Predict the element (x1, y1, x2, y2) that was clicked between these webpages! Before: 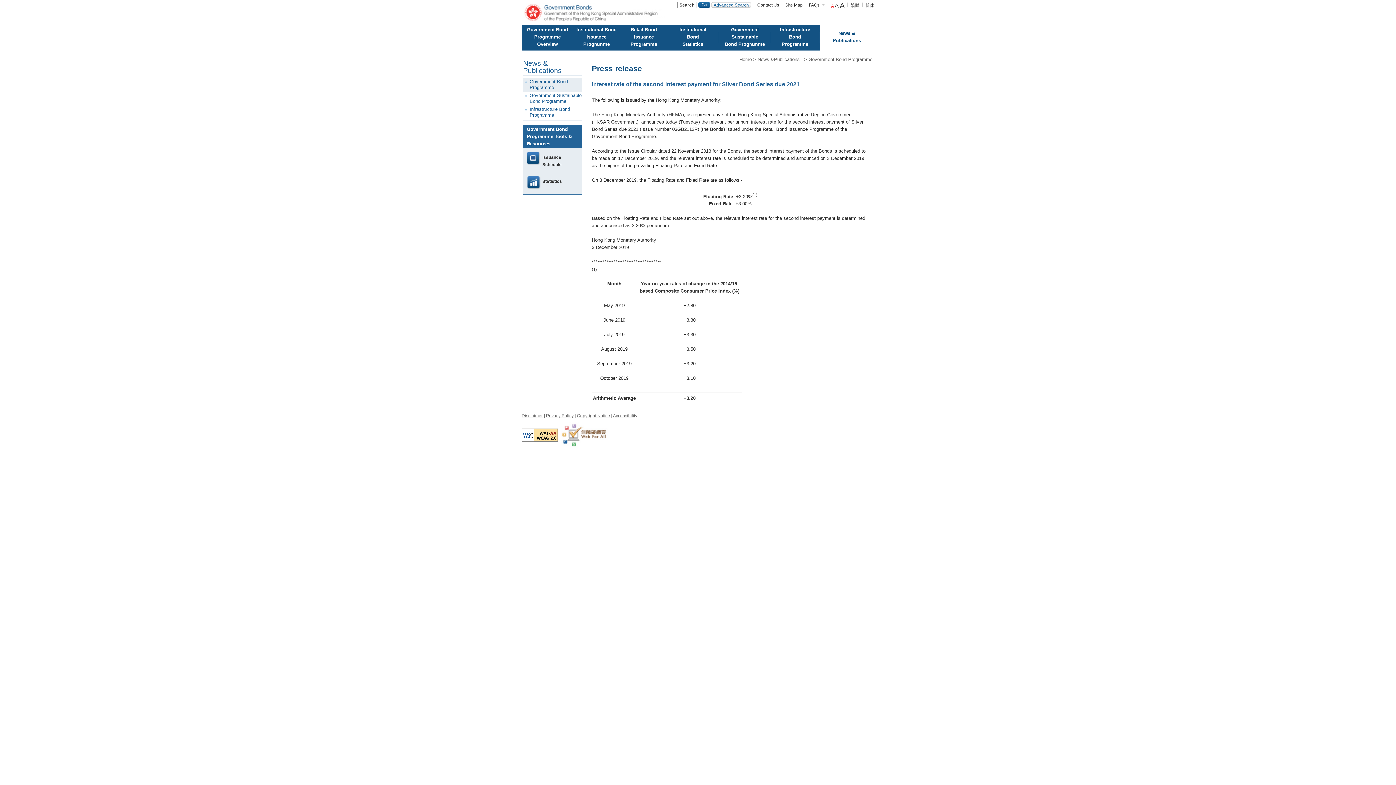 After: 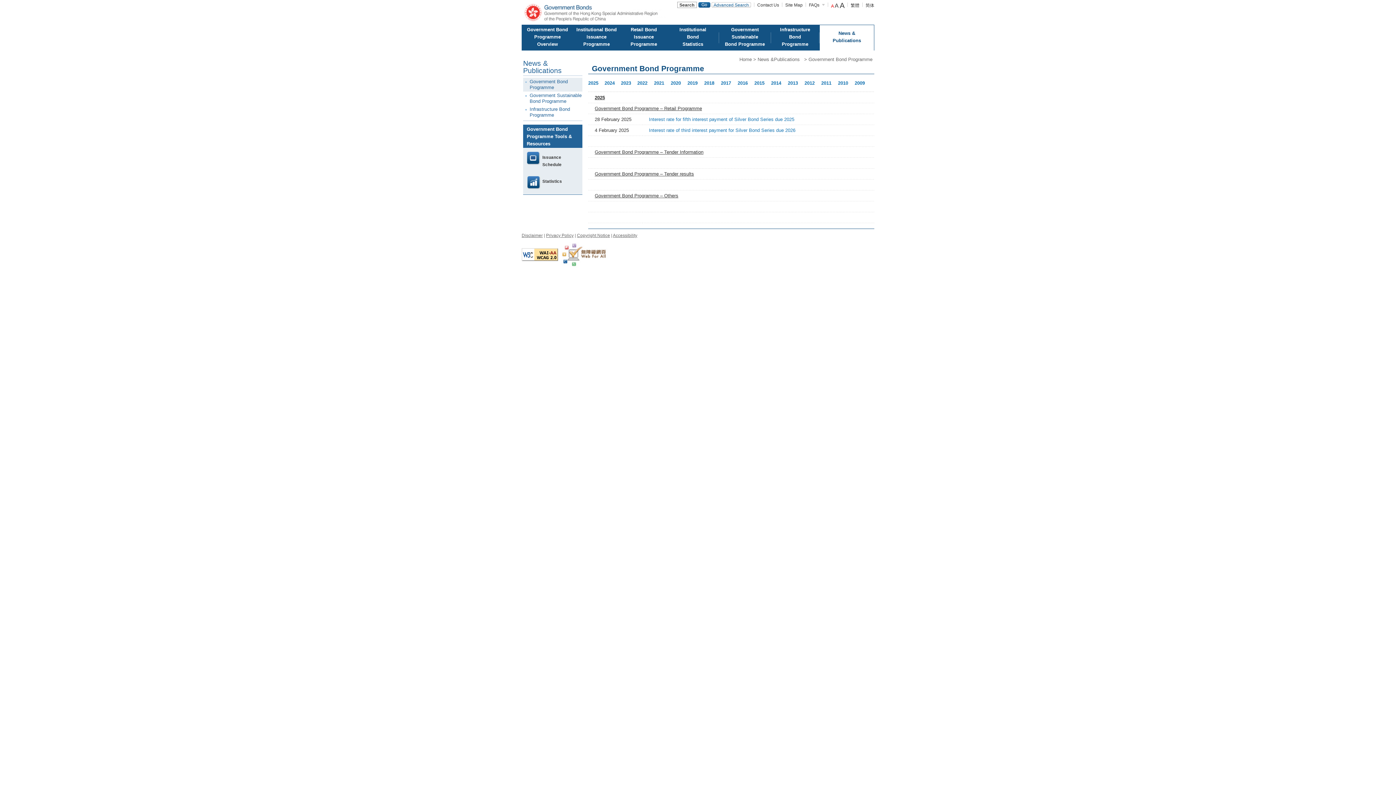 Action: bbox: (808, 56, 872, 62) label: Government Bond Programme